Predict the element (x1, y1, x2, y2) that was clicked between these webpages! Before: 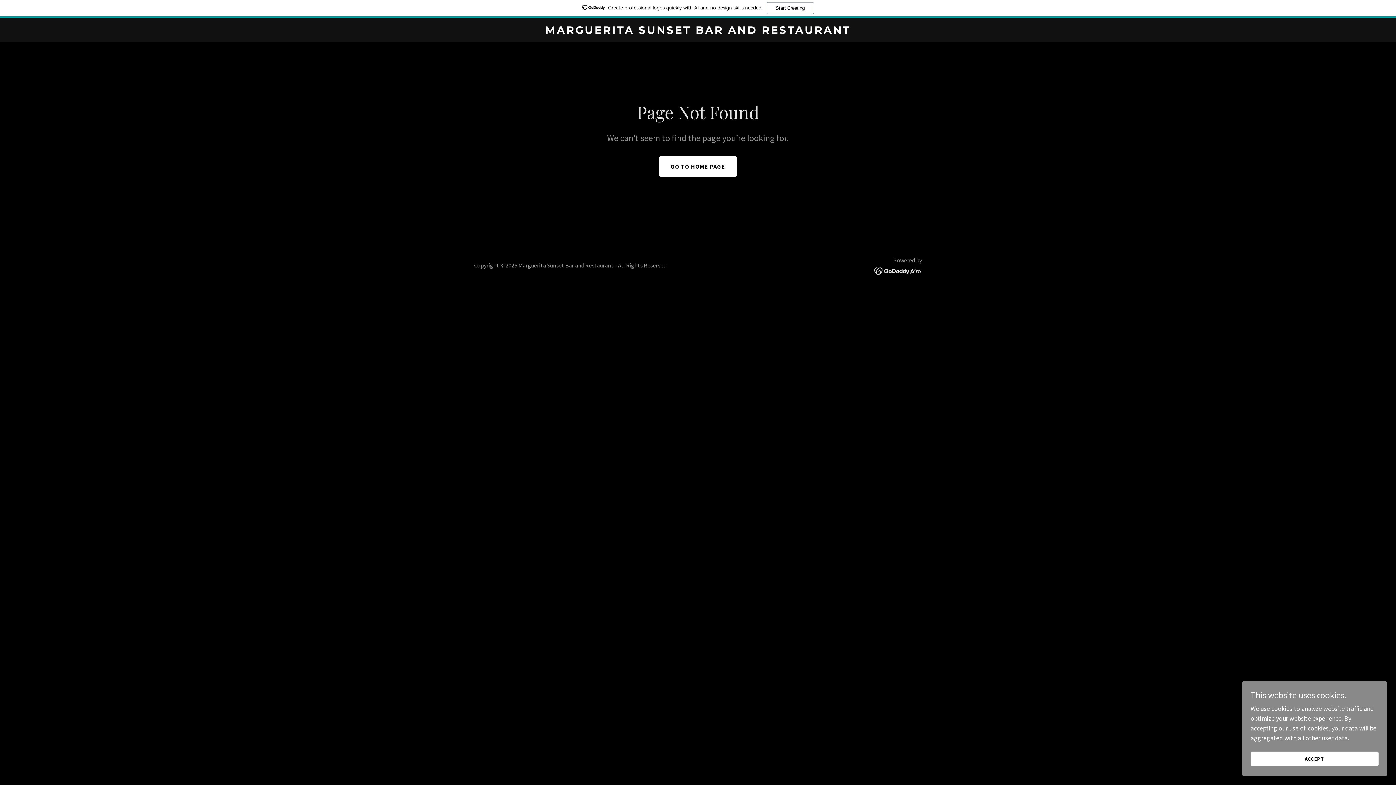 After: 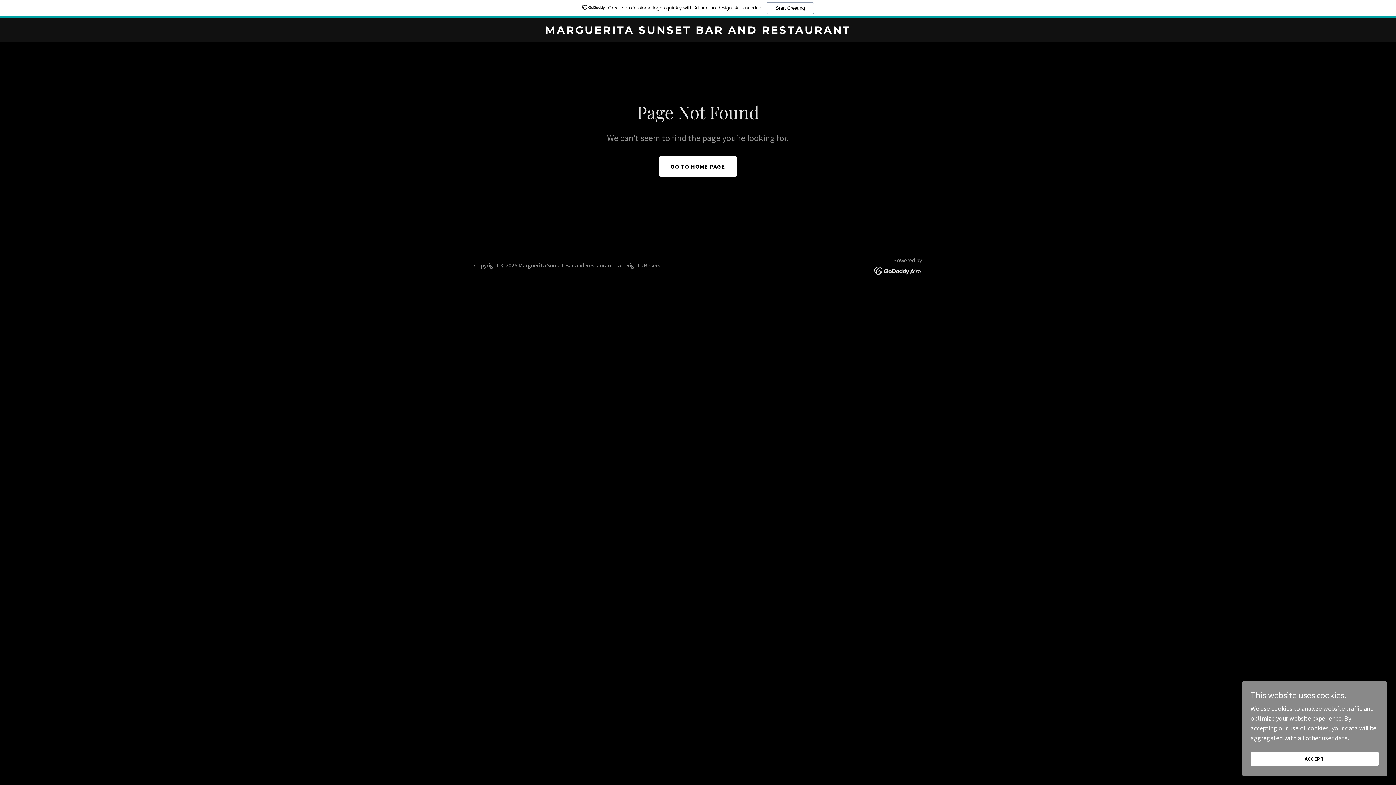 Action: bbox: (0, 0, 1396, 18) label: Create professional logos quickly with AI and no design skills needed.
Start Creating